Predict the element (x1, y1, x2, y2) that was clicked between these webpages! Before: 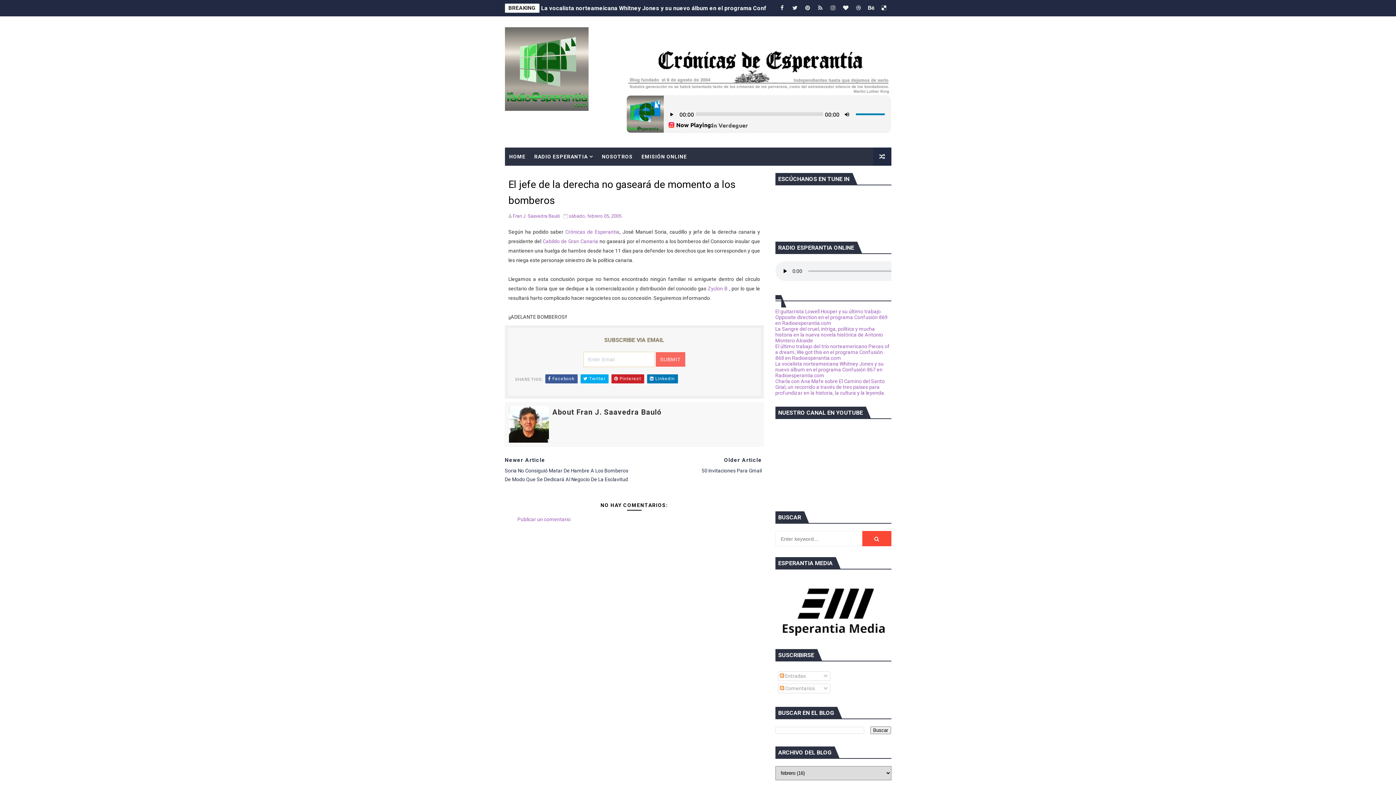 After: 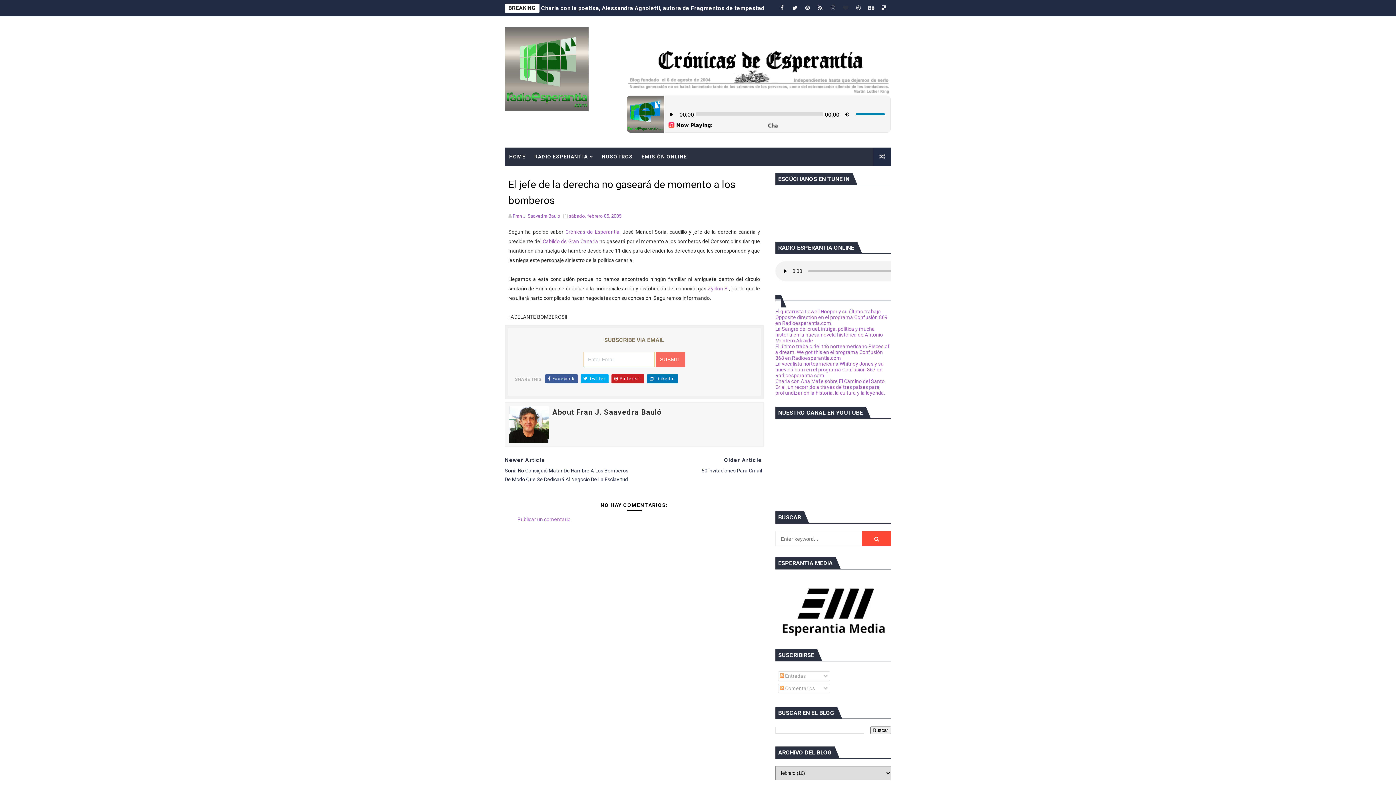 Action: bbox: (840, 0, 851, 16)